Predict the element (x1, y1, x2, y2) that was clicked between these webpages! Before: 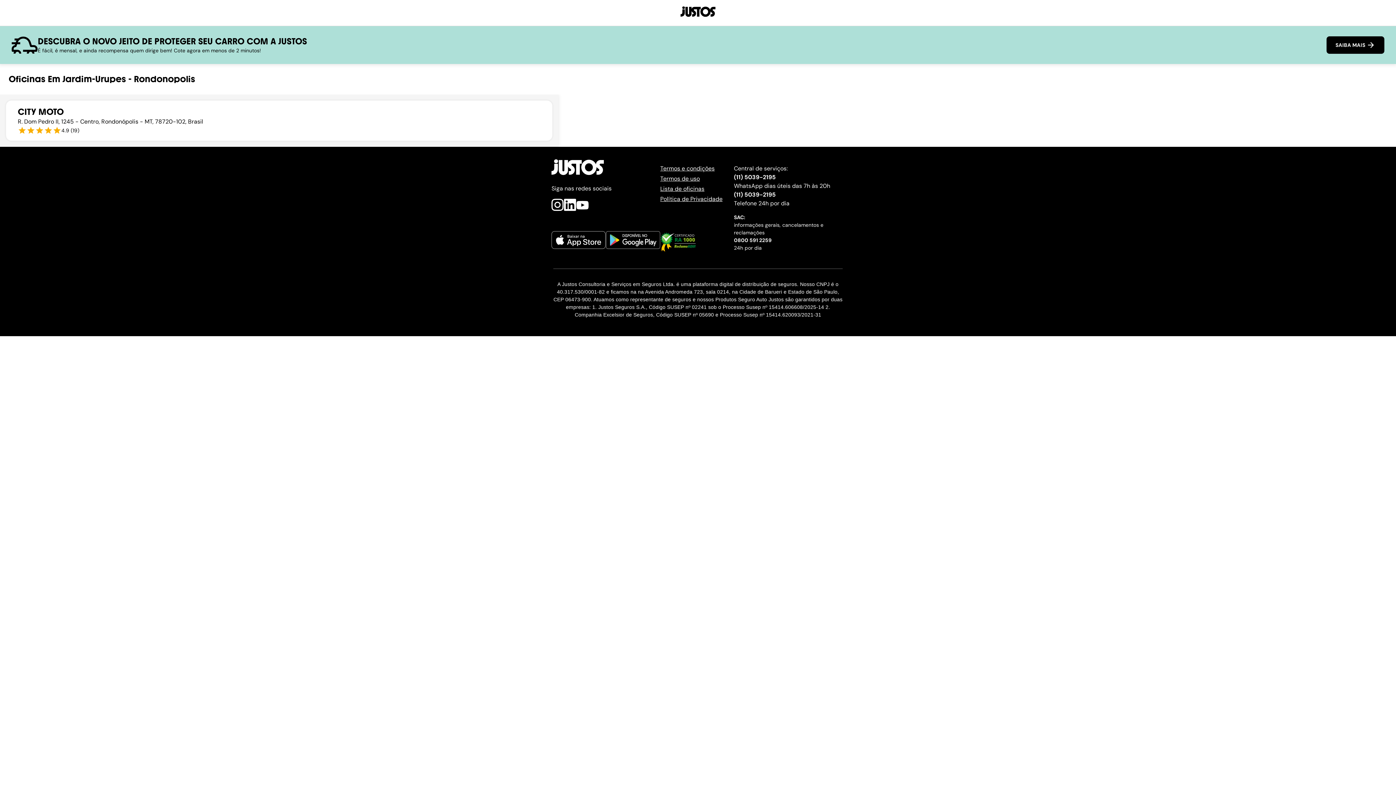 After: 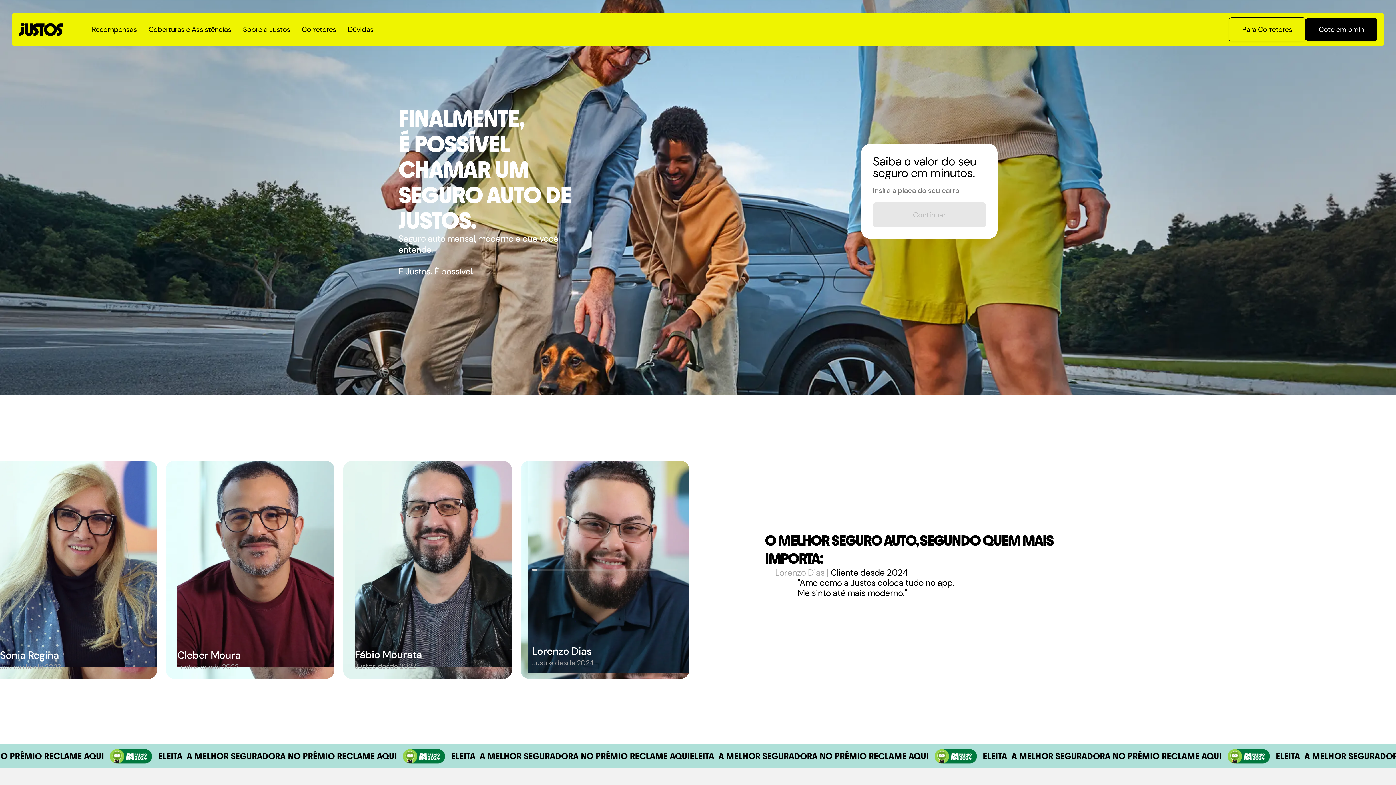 Action: label: SAIBA MAIS  bbox: (1326, 36, 1384, 53)